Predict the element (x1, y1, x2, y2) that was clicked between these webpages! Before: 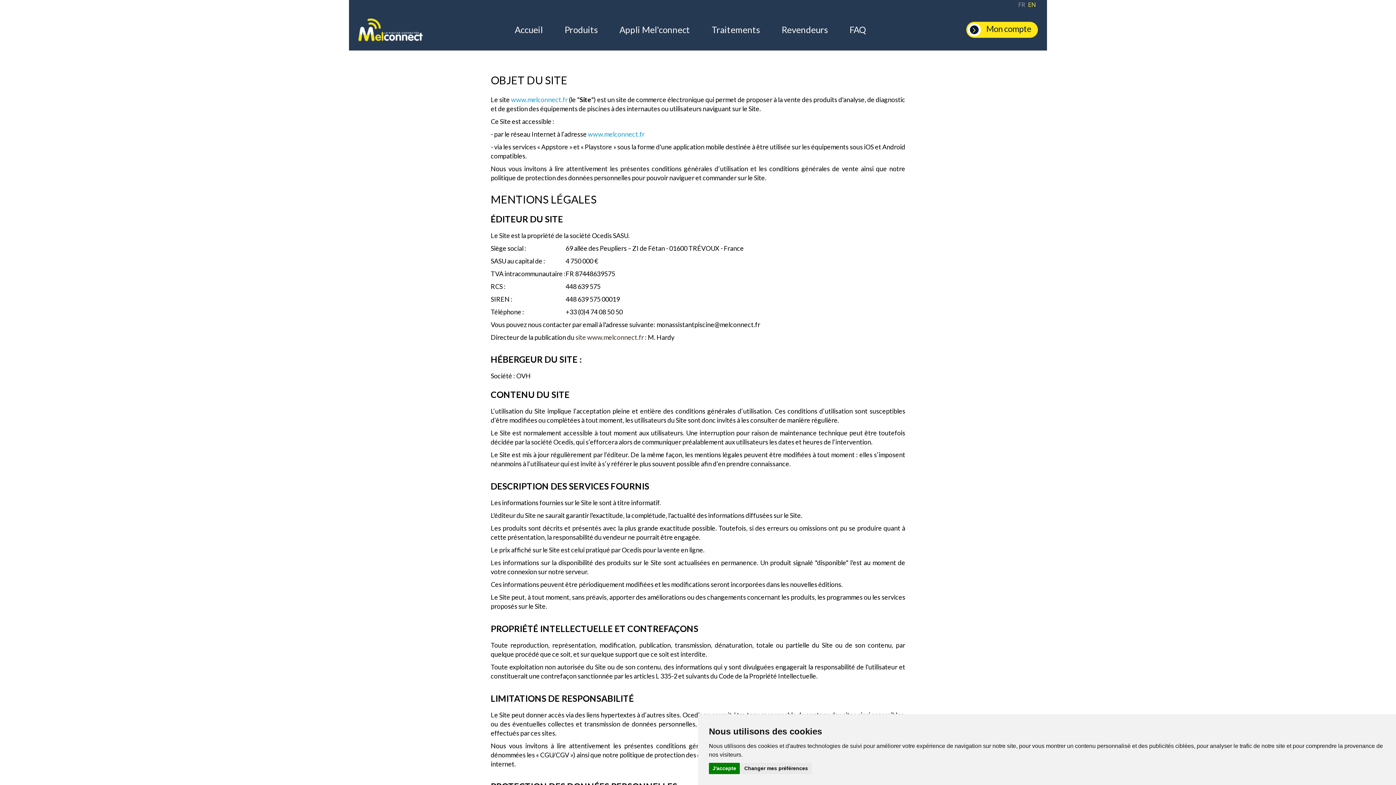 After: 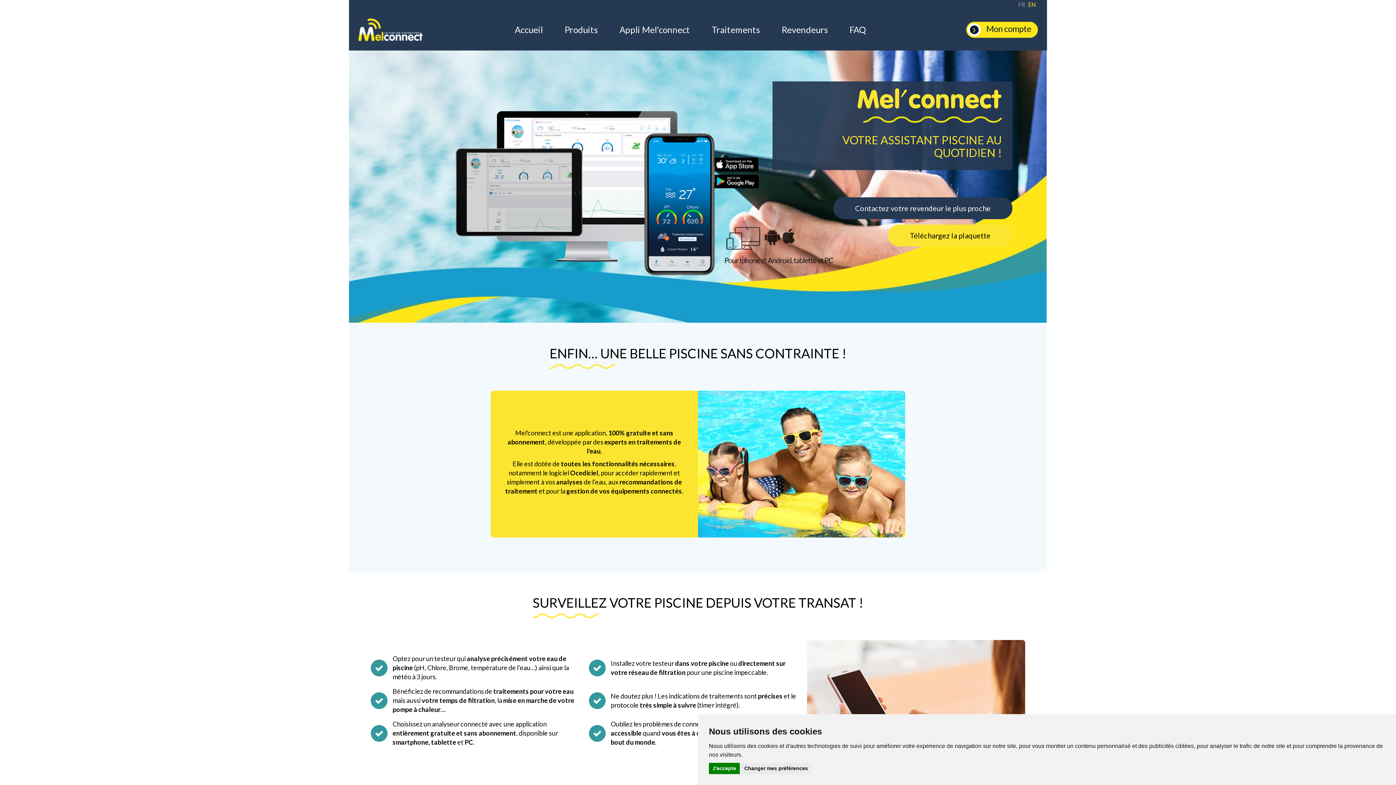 Action: bbox: (608, 12, 701, 46) label: Appli Mel'connect